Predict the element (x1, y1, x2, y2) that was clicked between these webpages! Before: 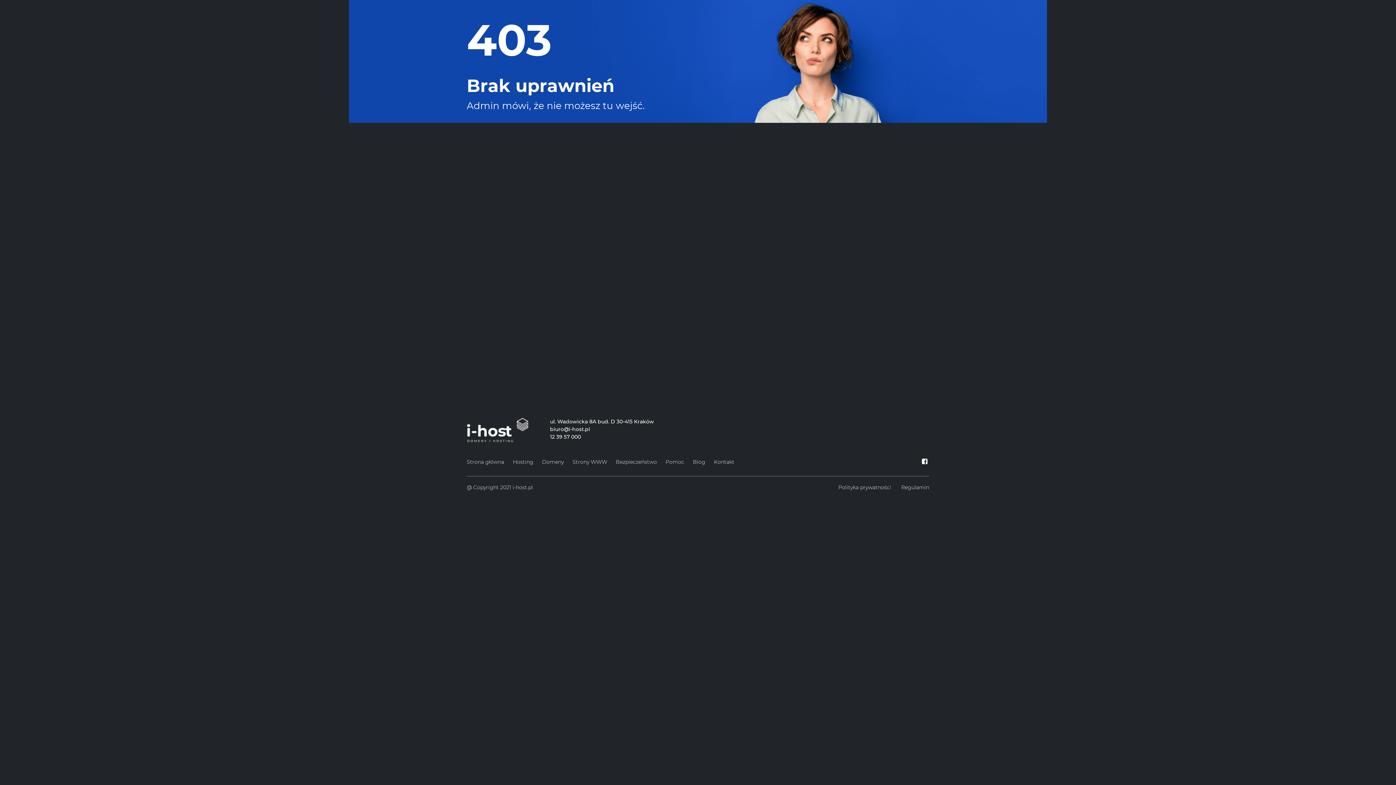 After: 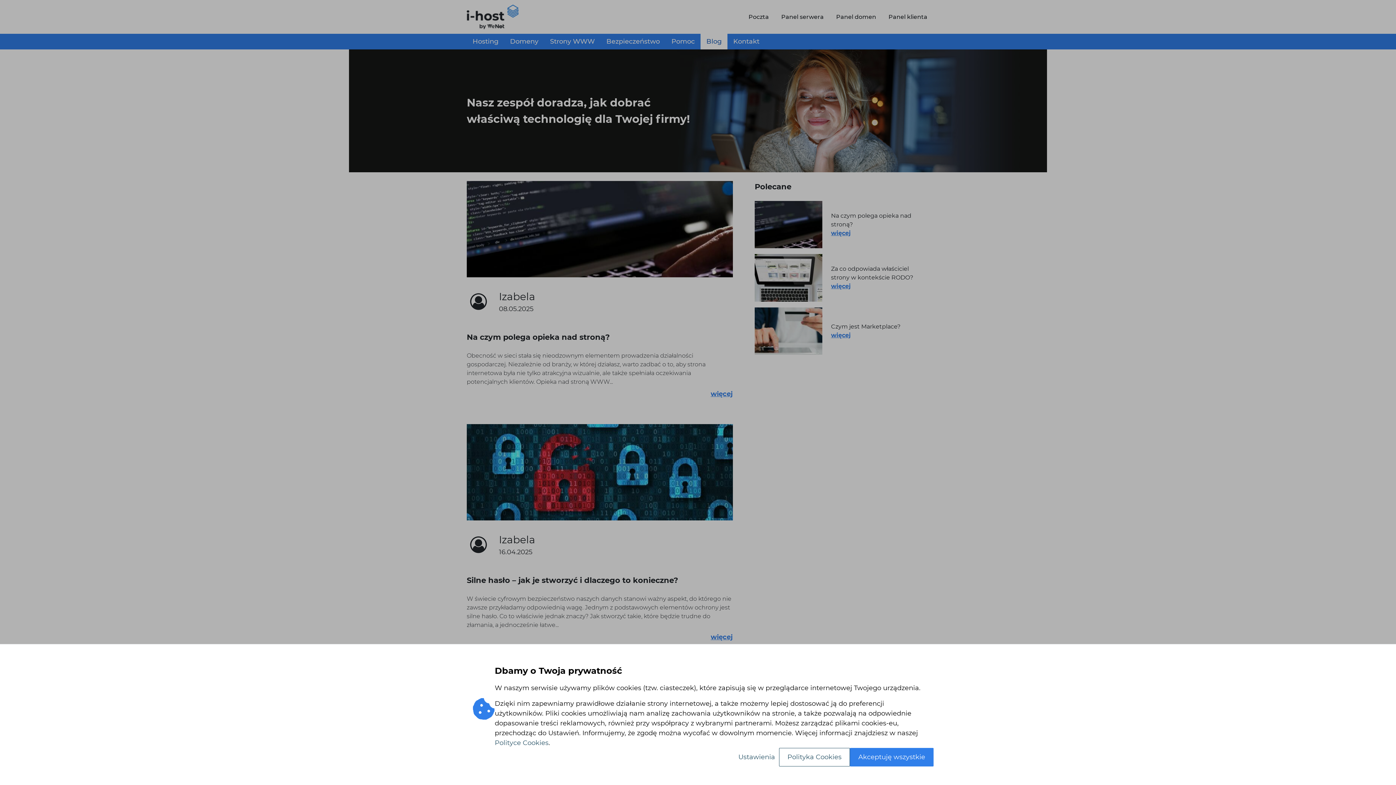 Action: bbox: (693, 457, 705, 467) label: Blog